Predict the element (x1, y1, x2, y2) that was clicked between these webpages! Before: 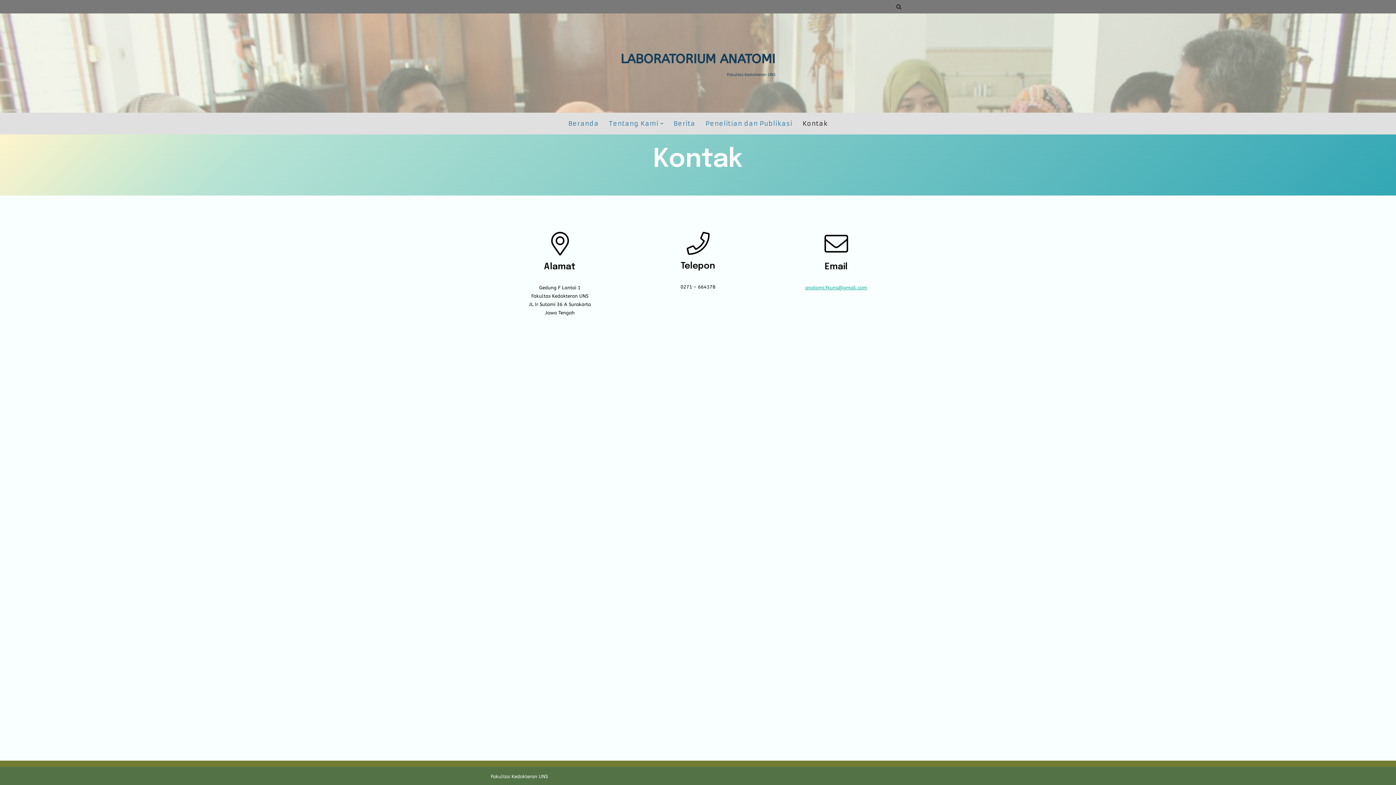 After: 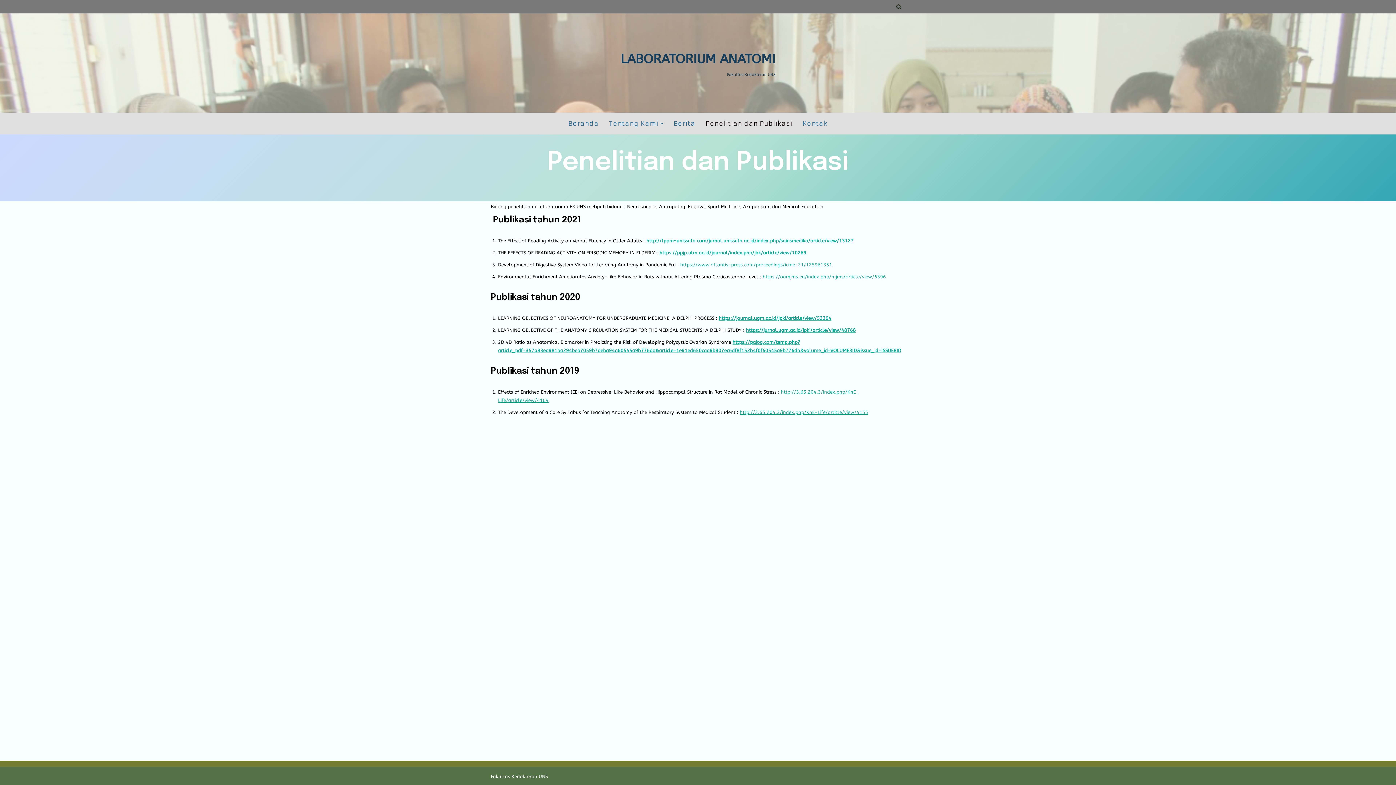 Action: label: Penelitian dan Publikasi bbox: (705, 117, 792, 129)